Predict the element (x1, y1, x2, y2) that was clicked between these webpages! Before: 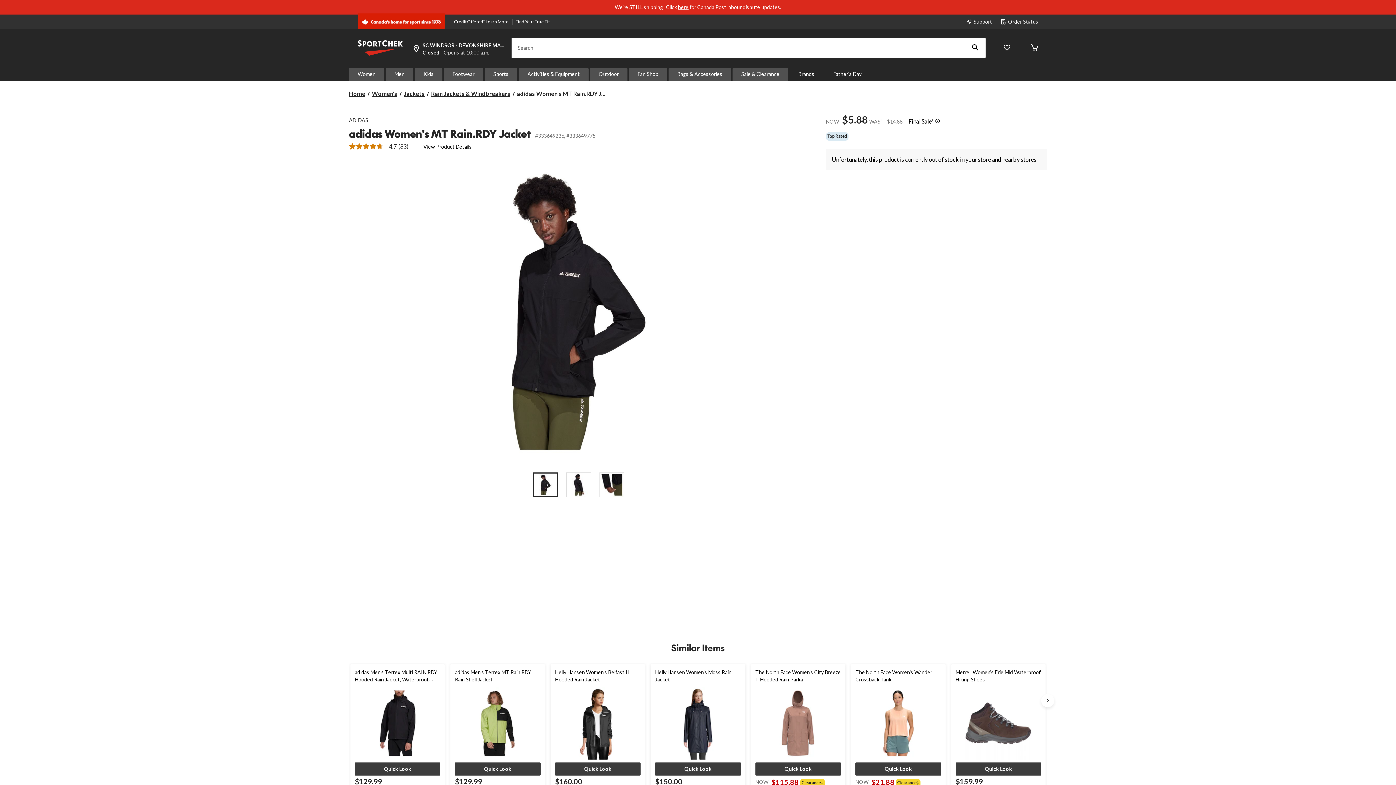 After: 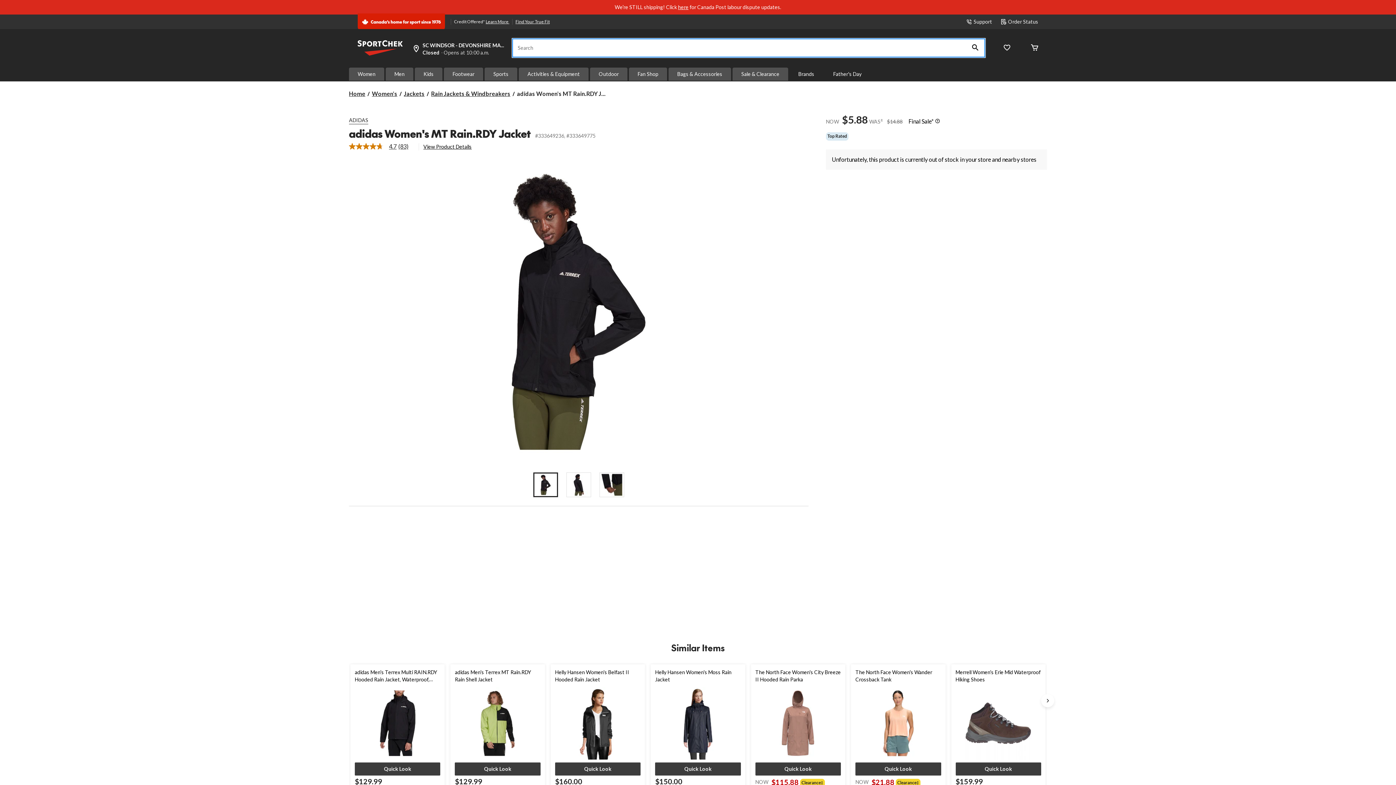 Action: label: Search bbox: (971, 43, 980, 52)